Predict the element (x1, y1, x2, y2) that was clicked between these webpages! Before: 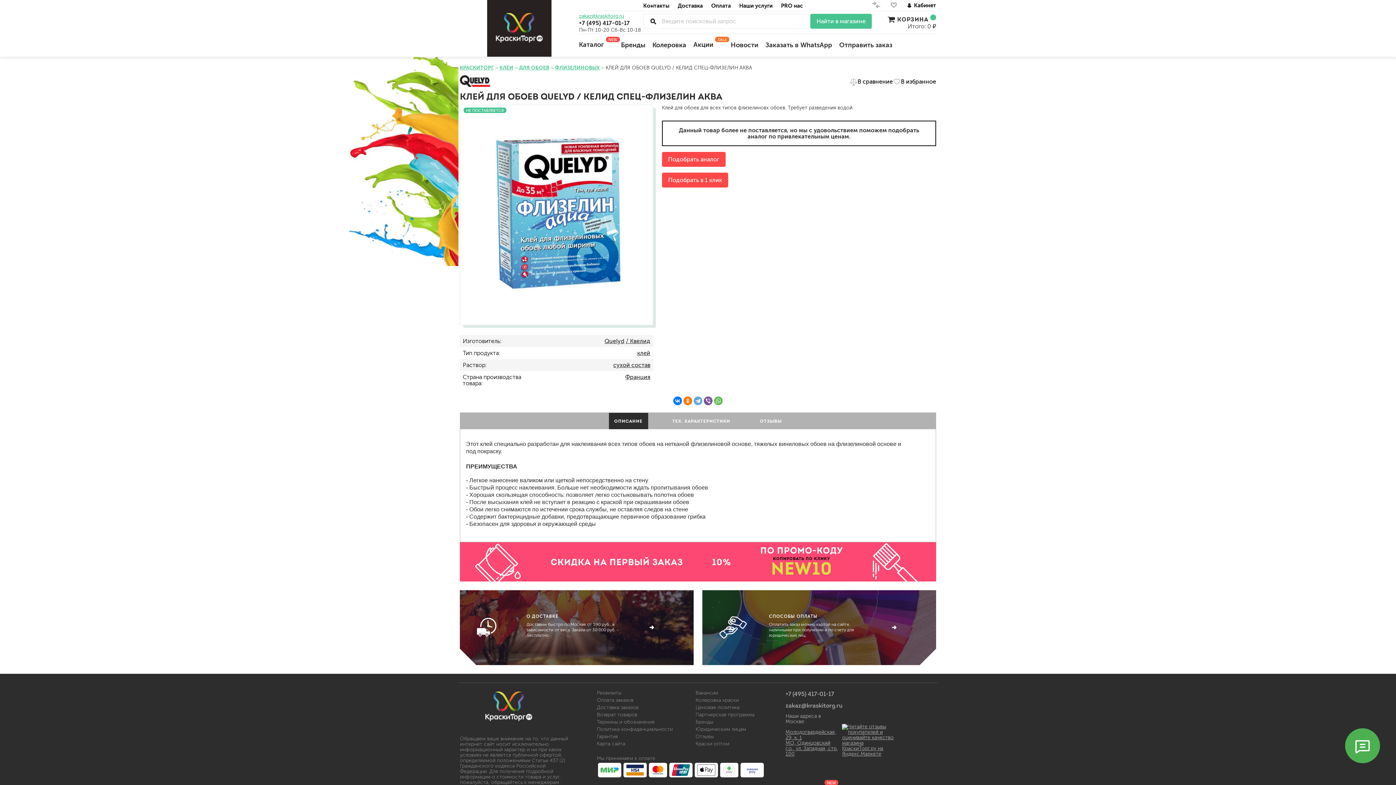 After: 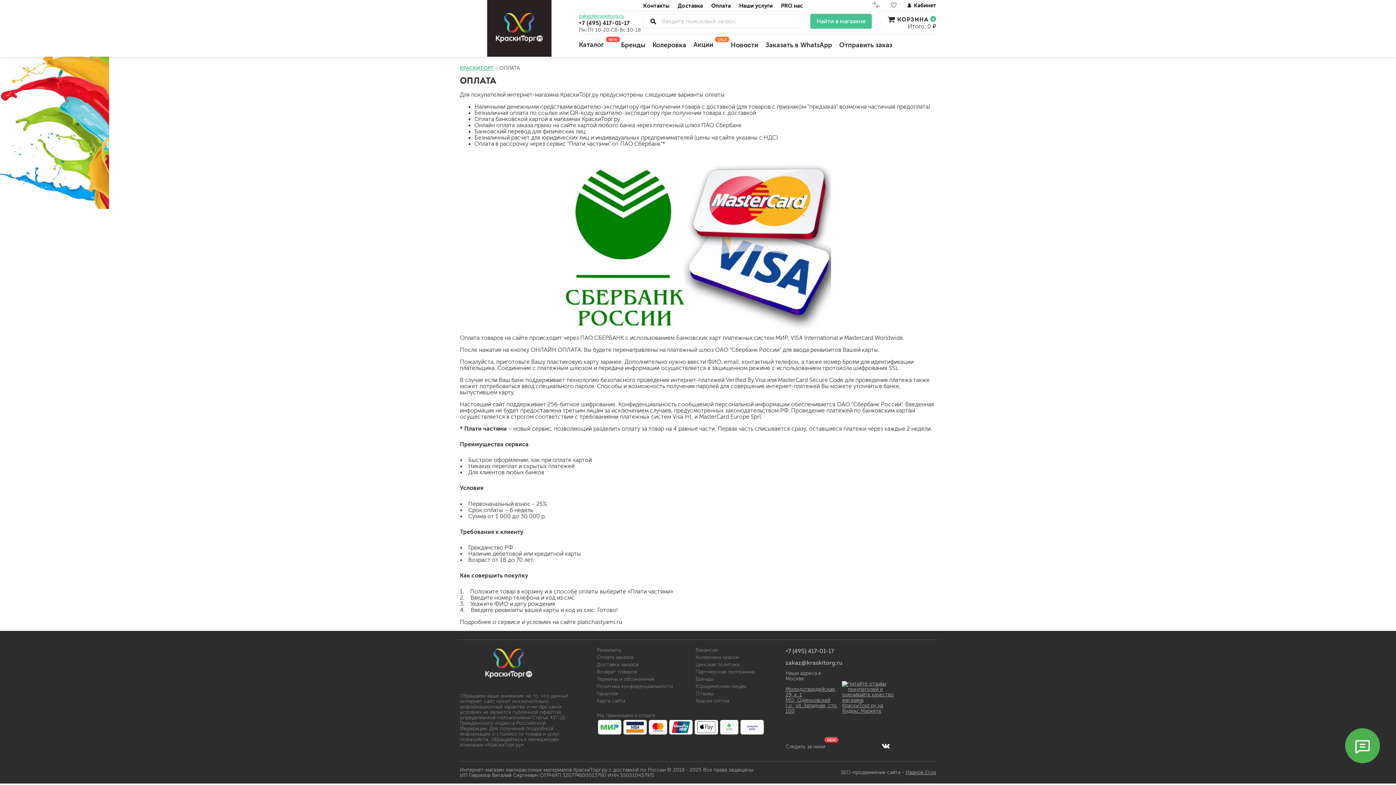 Action: bbox: (702, 590, 936, 665) label: СПОСОБЫ ОПЛАТЫ
Оплатить заказ можно картой на сайте, наличными при получении и по счету для юридических лиц.